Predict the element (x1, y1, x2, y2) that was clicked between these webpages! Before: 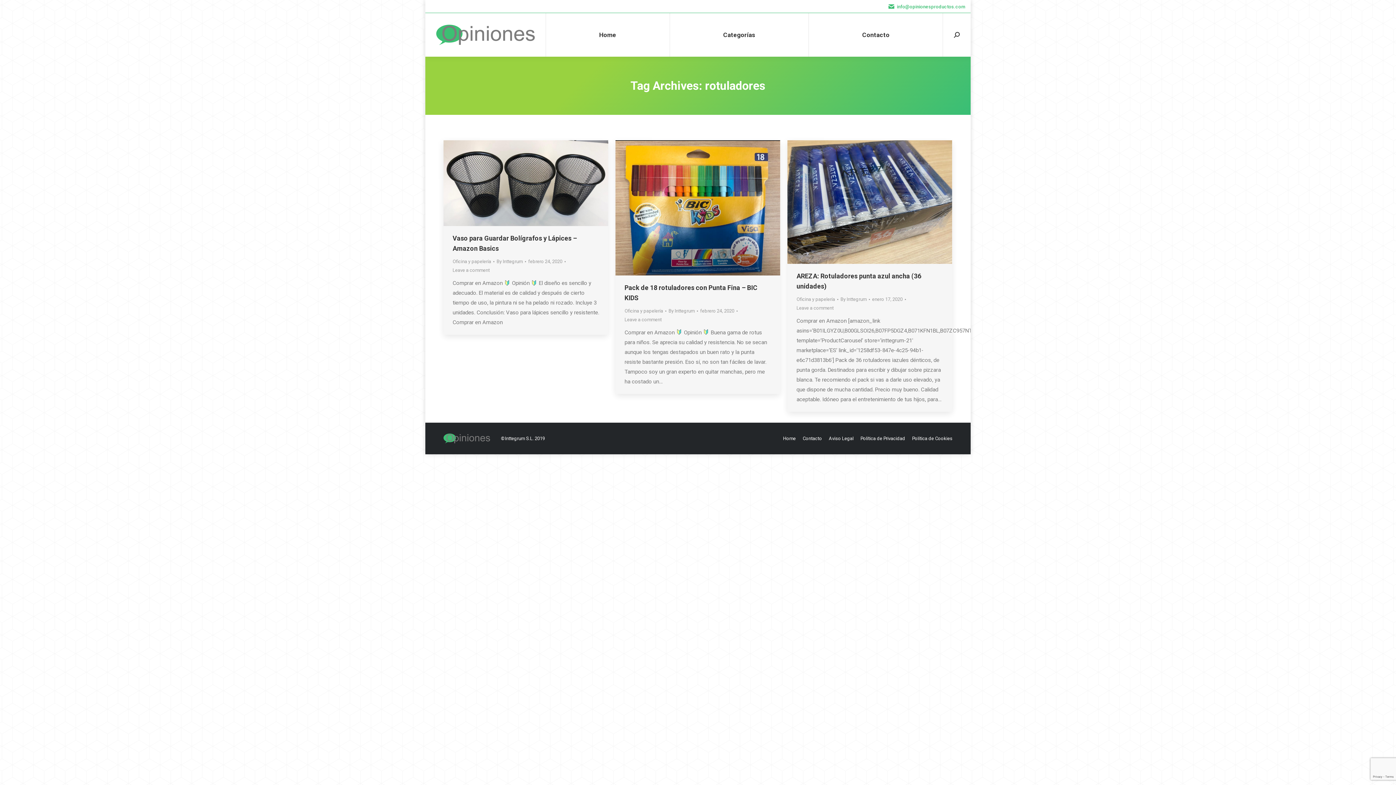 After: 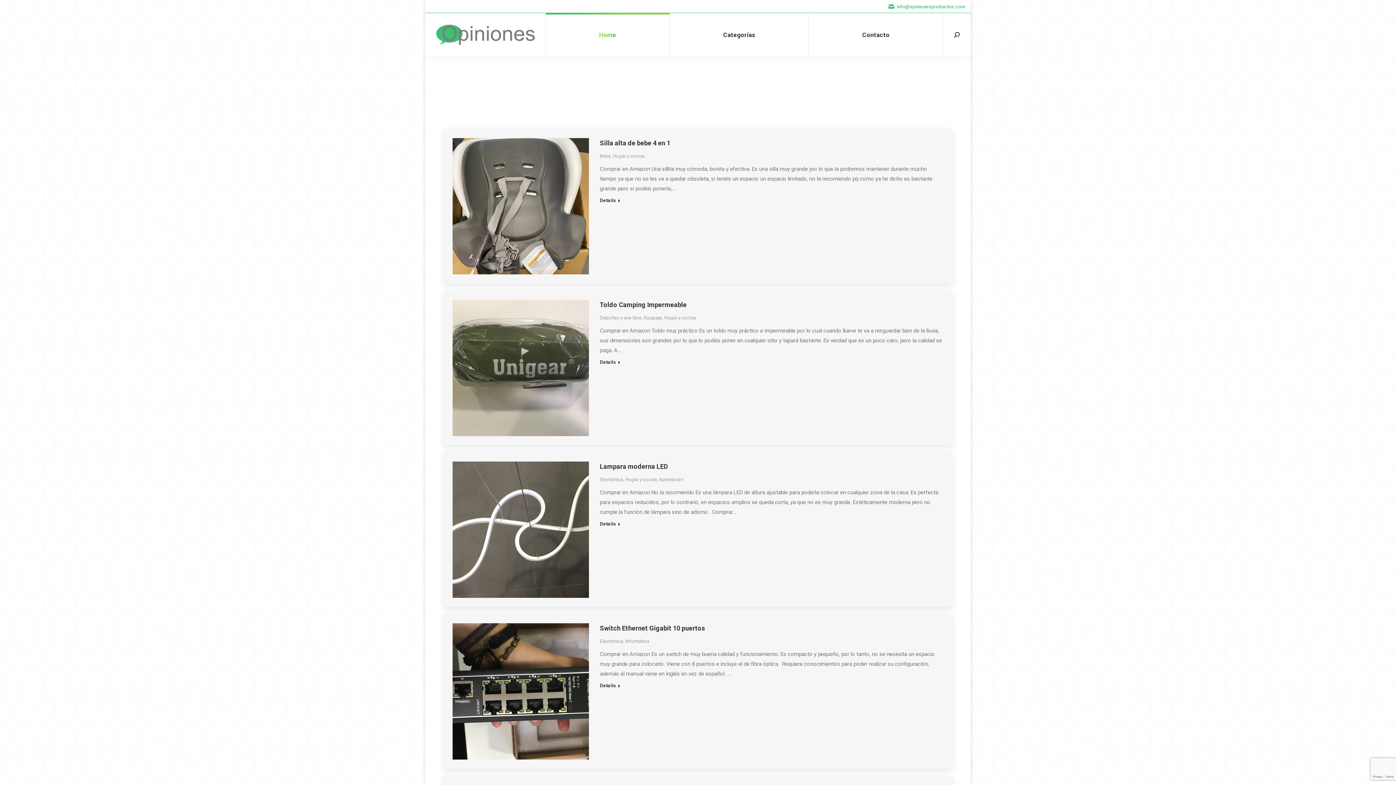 Action: bbox: (783, 434, 796, 443) label: Home